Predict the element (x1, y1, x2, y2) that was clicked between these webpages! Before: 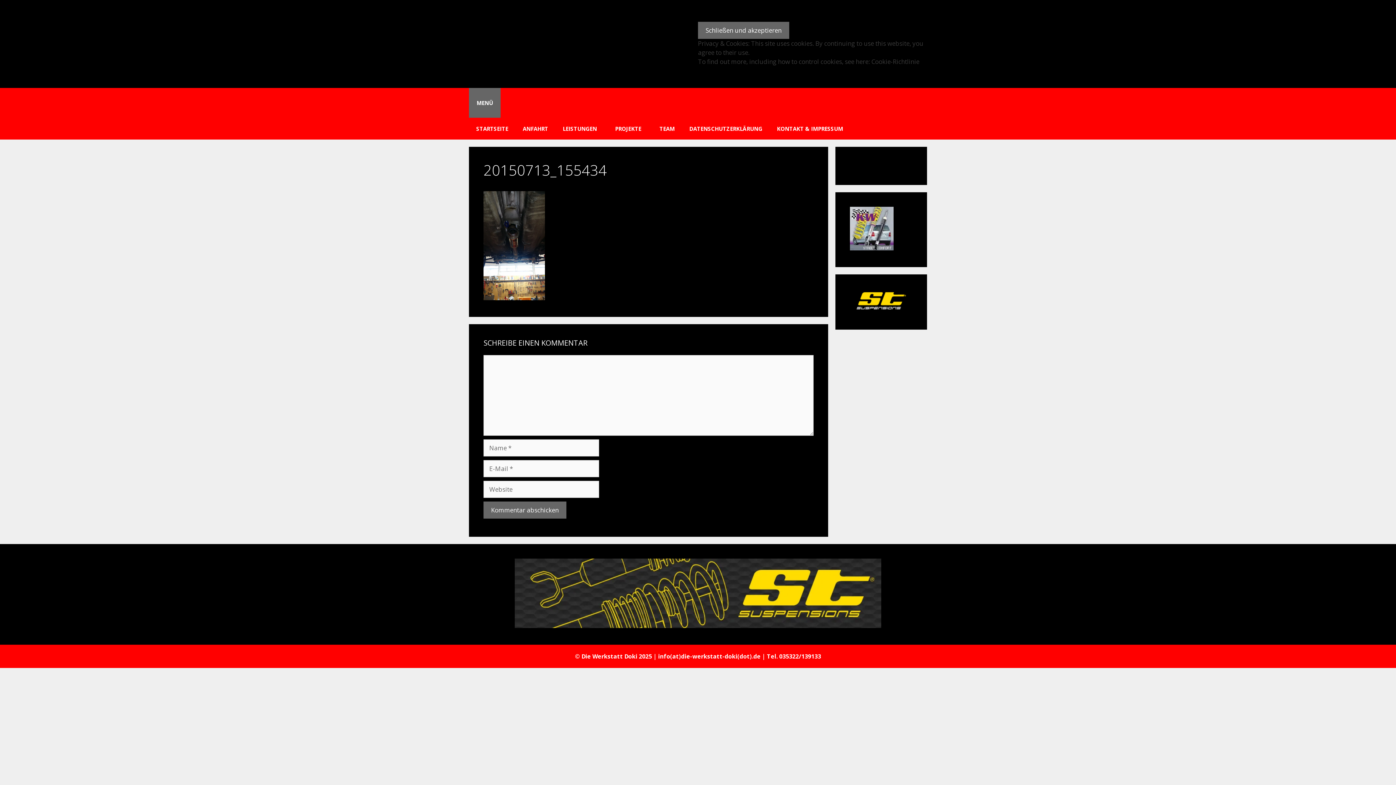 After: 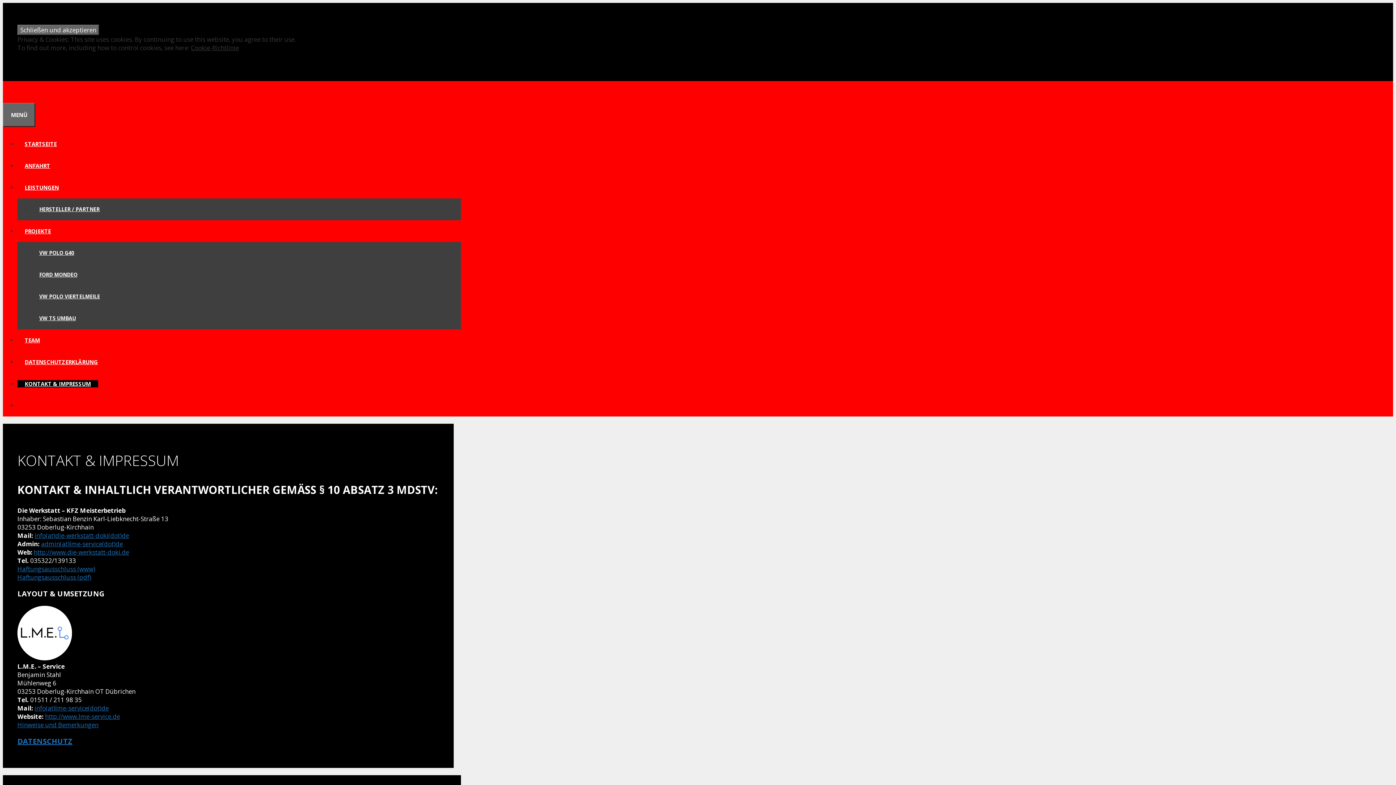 Action: label: KONTAKT & IMPRESSUM bbox: (769, 117, 850, 139)